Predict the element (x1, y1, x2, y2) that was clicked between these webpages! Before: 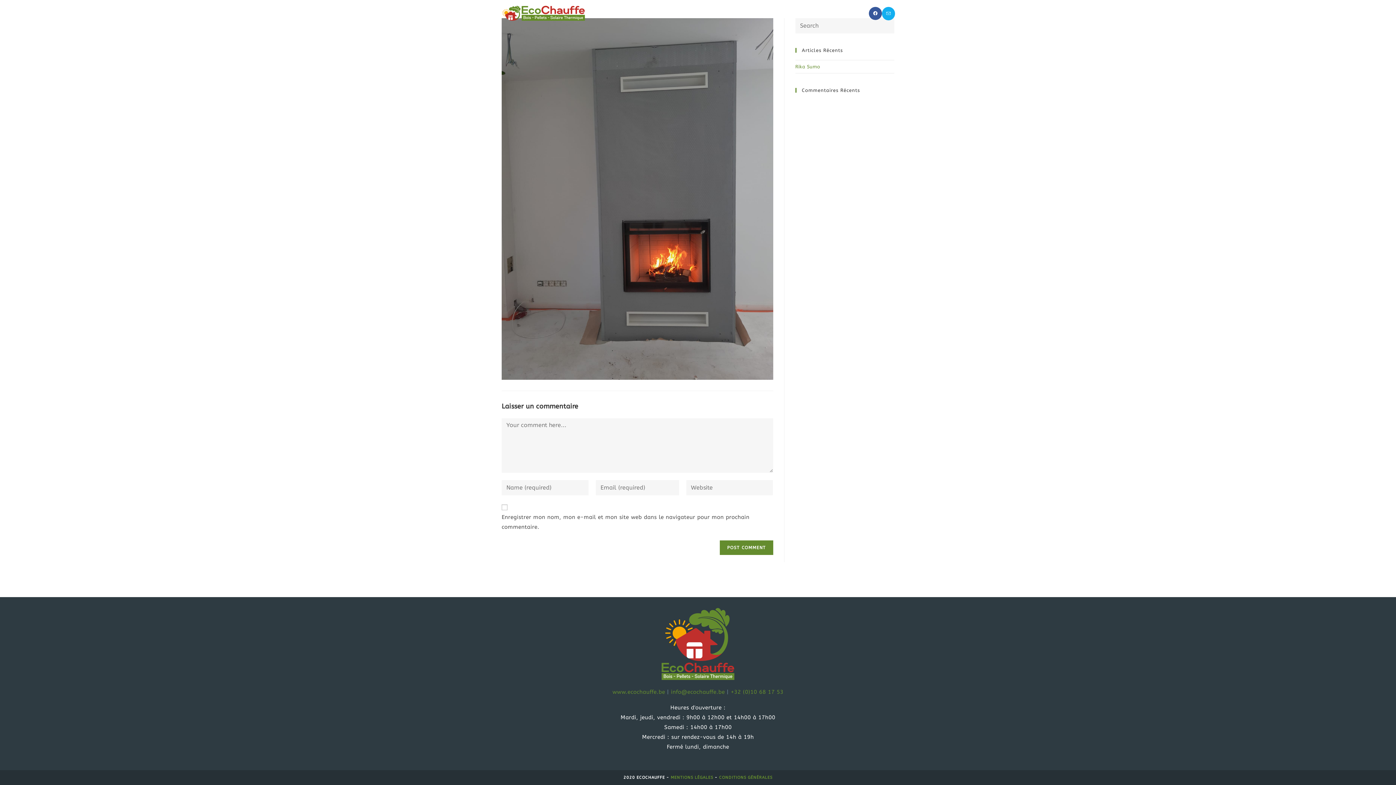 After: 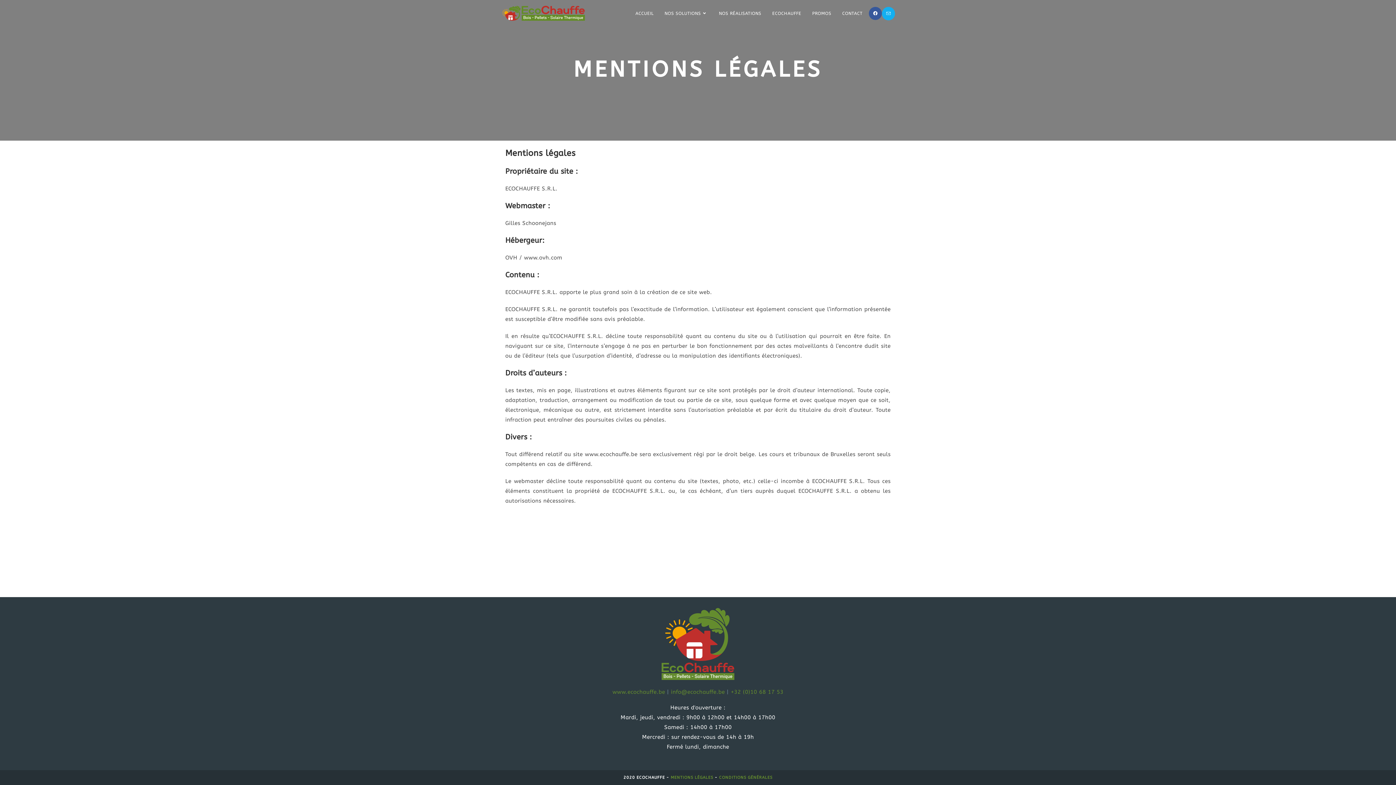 Action: label: MENTIONS LÉGALES bbox: (670, 775, 713, 780)